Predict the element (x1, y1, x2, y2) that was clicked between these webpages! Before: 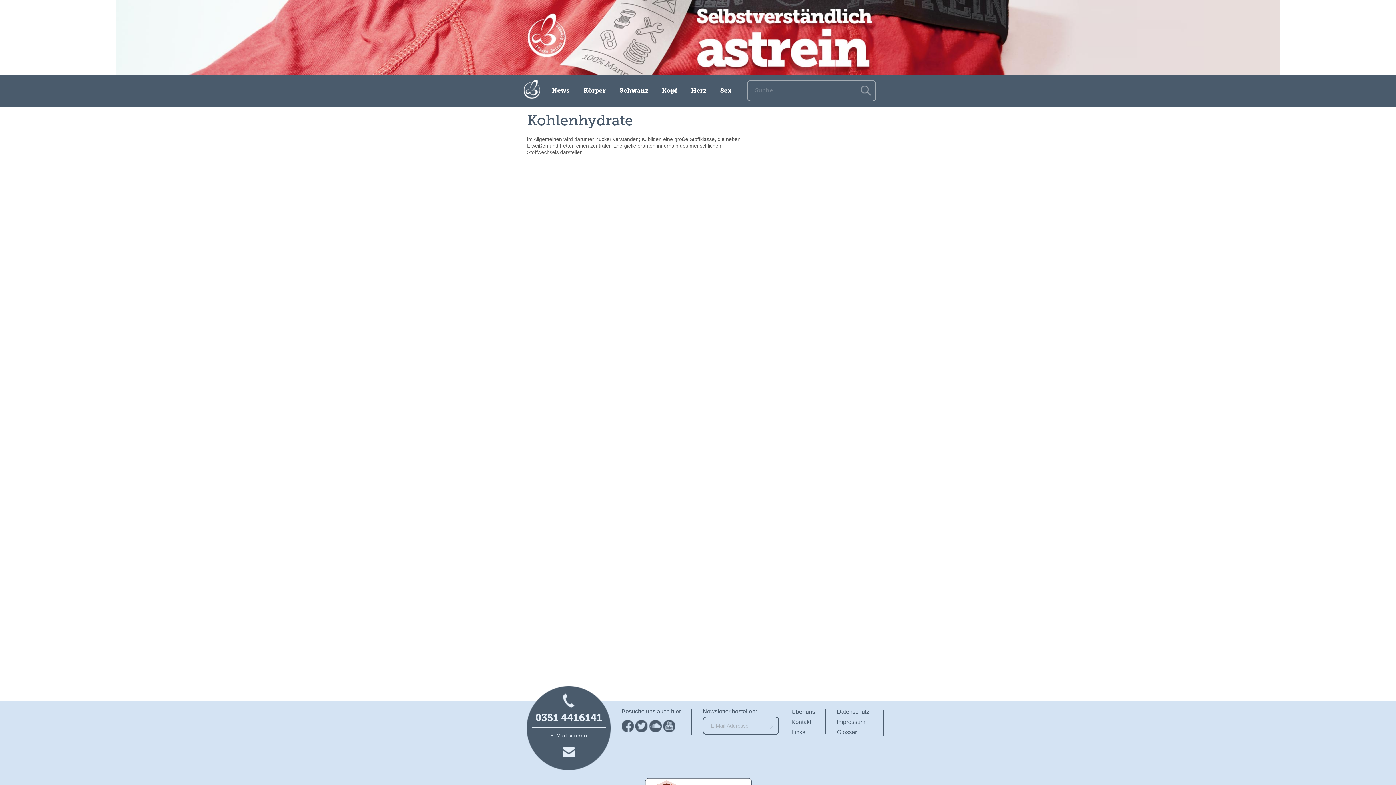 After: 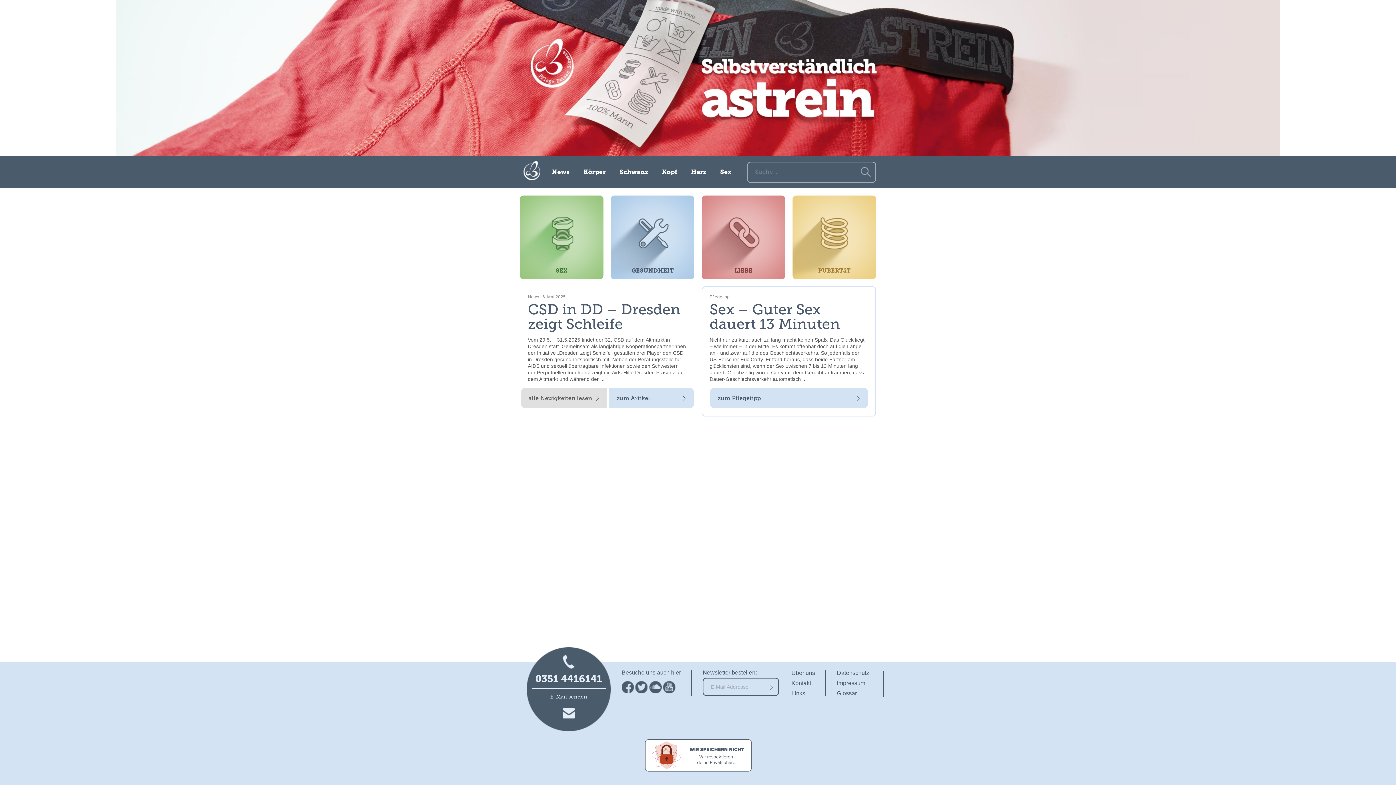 Action: bbox: (516, 74, 548, 106)